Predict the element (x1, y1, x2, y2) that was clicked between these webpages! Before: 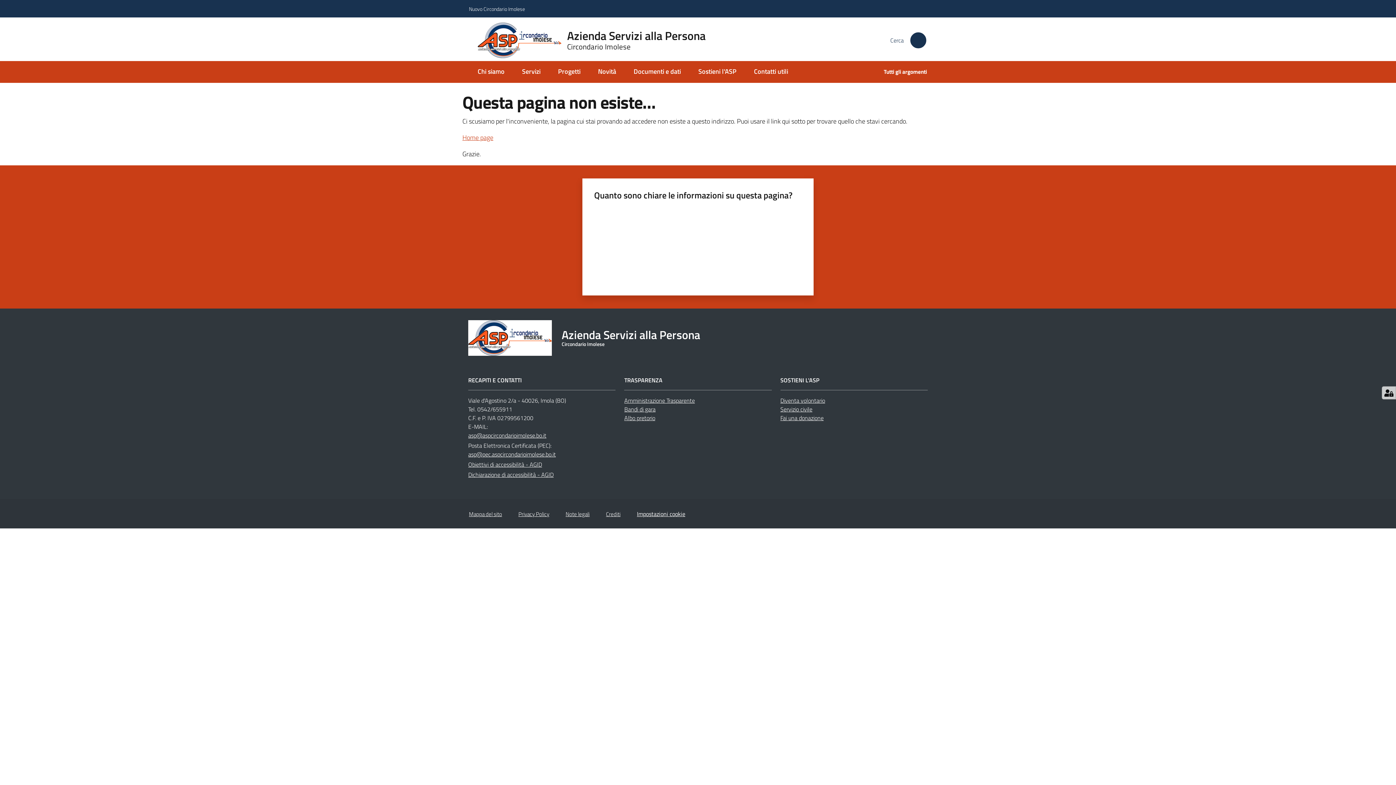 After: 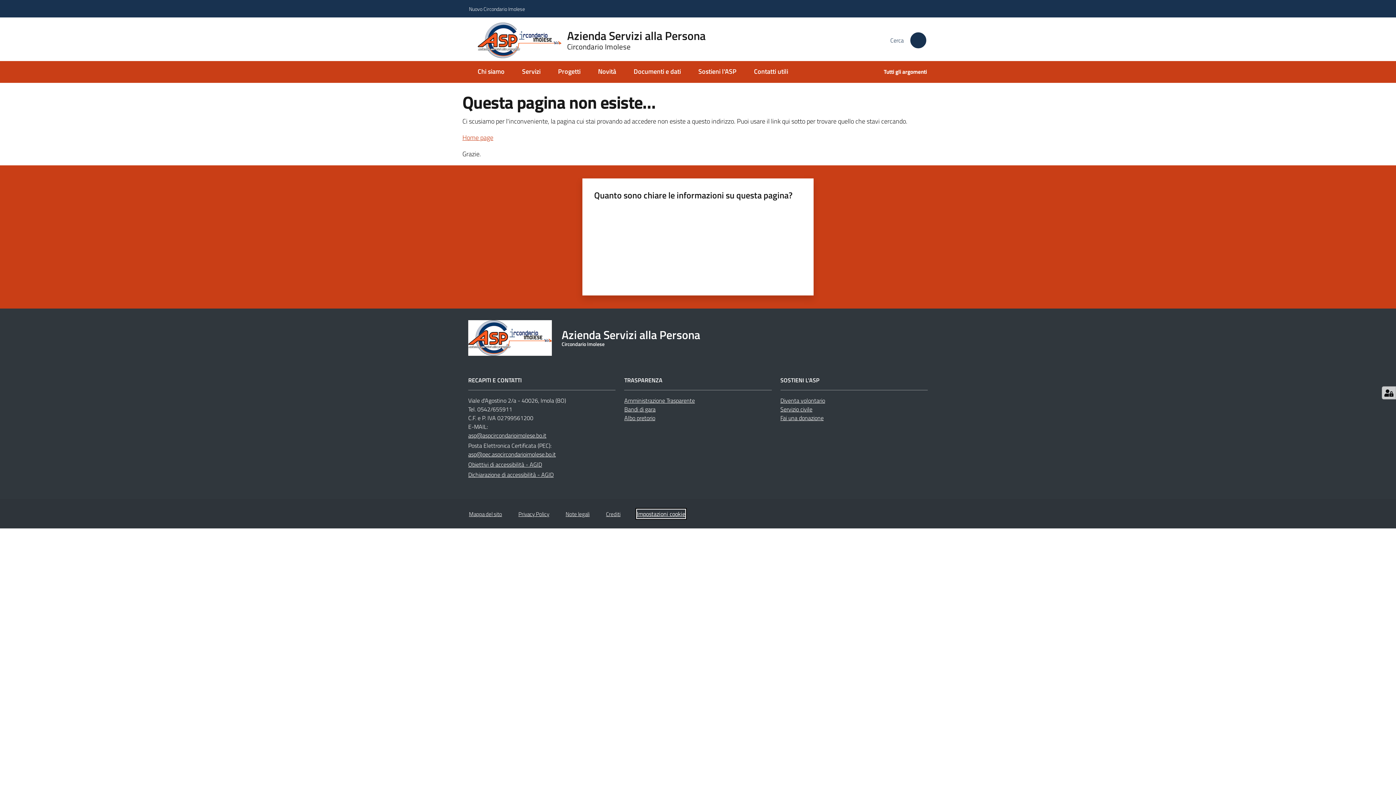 Action: bbox: (637, 509, 685, 518) label: Impostazioni cookie